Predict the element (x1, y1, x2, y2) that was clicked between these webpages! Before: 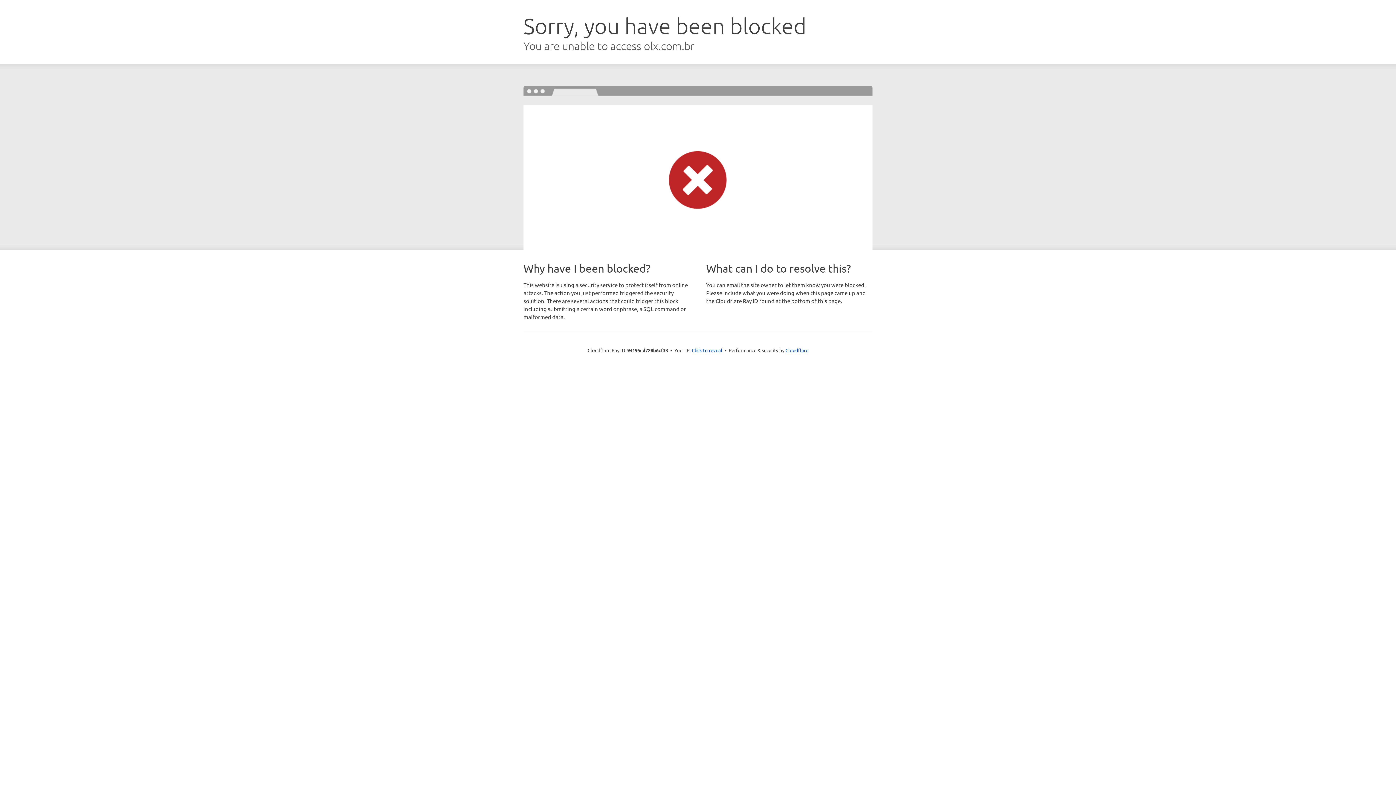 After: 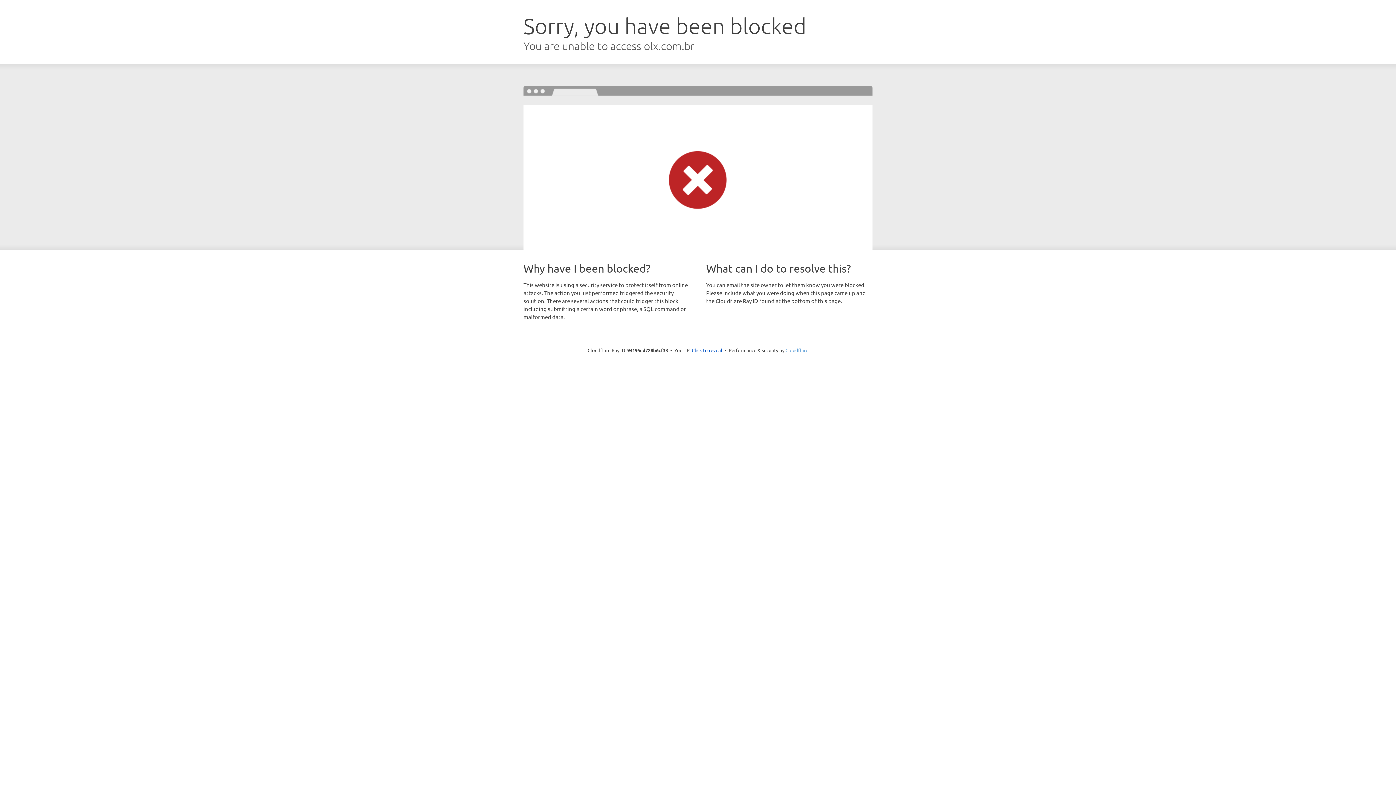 Action: bbox: (785, 347, 808, 353) label: Cloudflare